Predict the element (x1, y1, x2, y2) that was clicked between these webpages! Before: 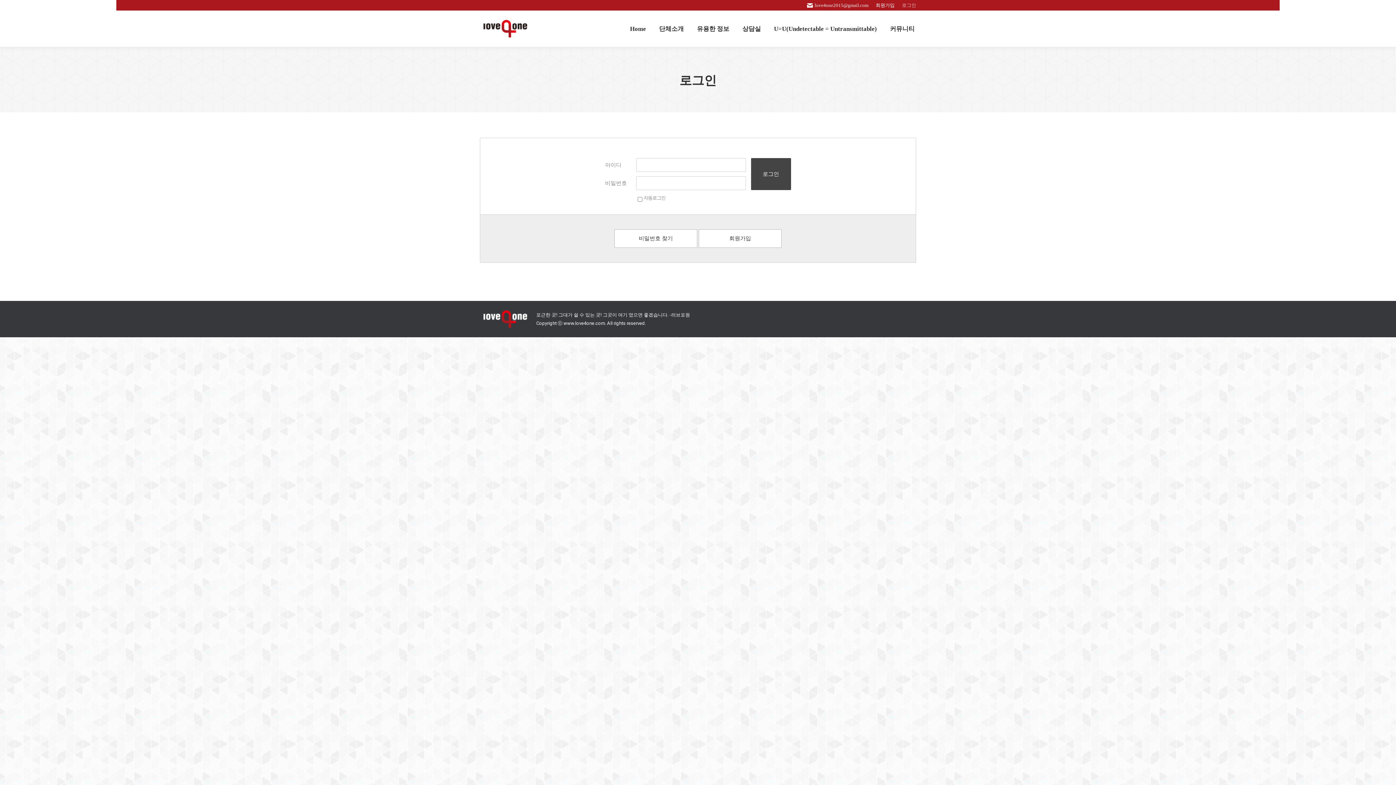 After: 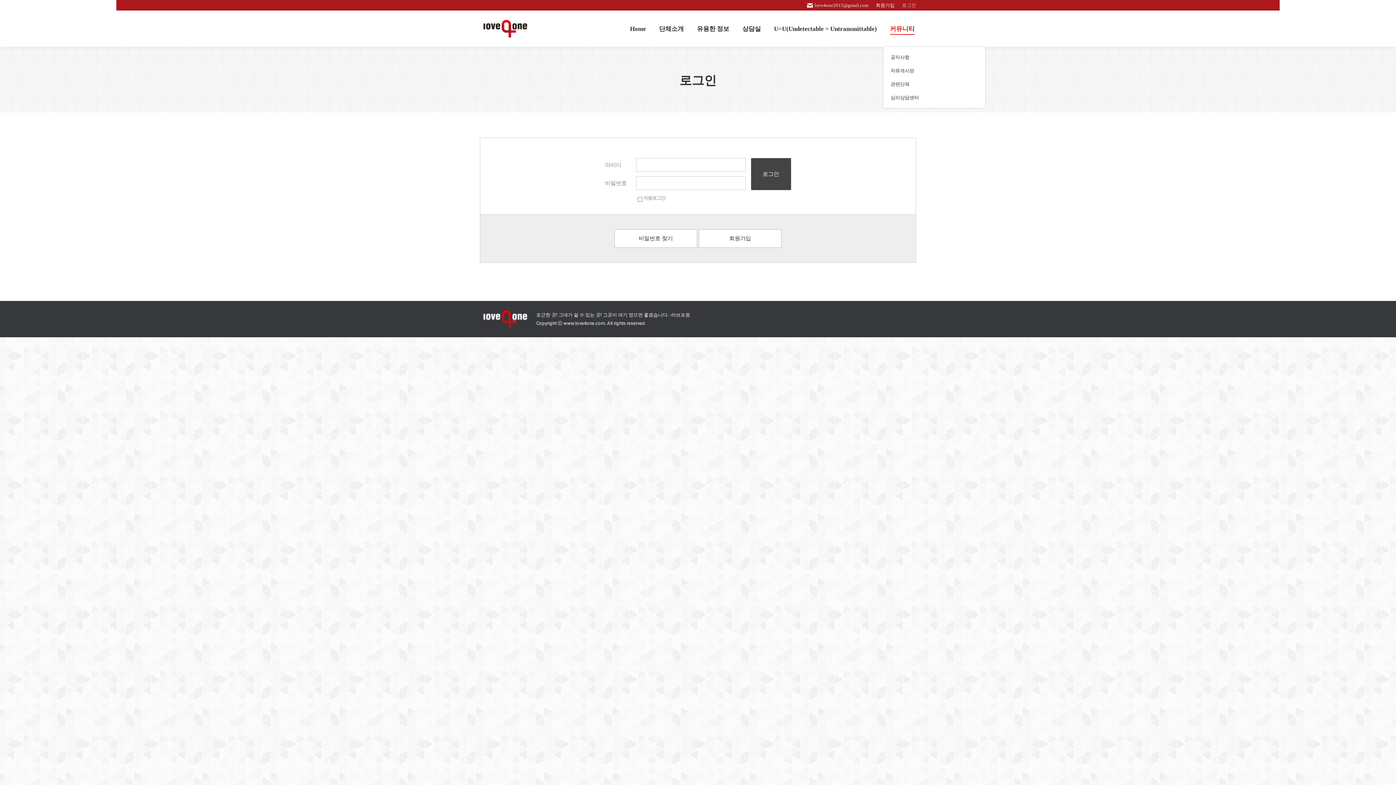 Action: bbox: (888, 17, 916, 40) label: 커뮤니티